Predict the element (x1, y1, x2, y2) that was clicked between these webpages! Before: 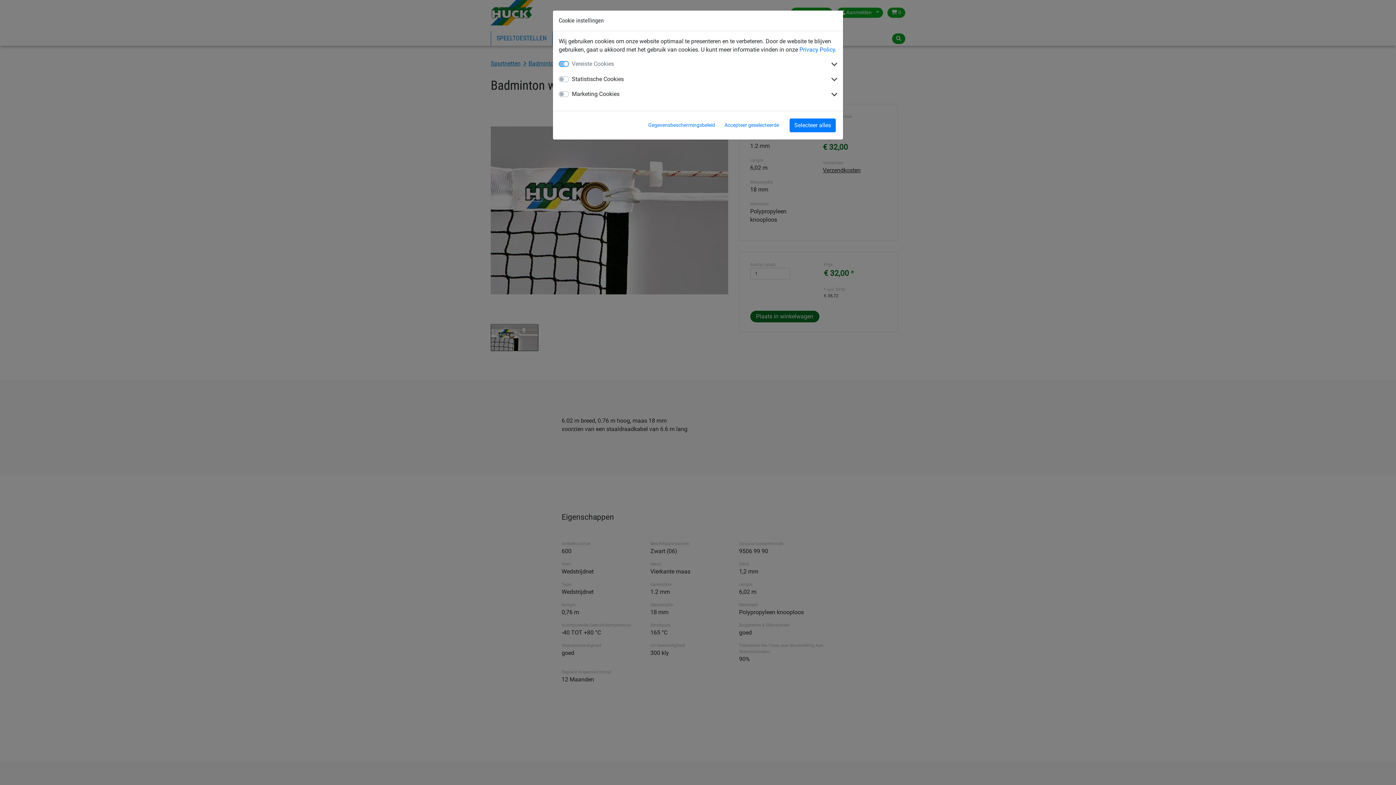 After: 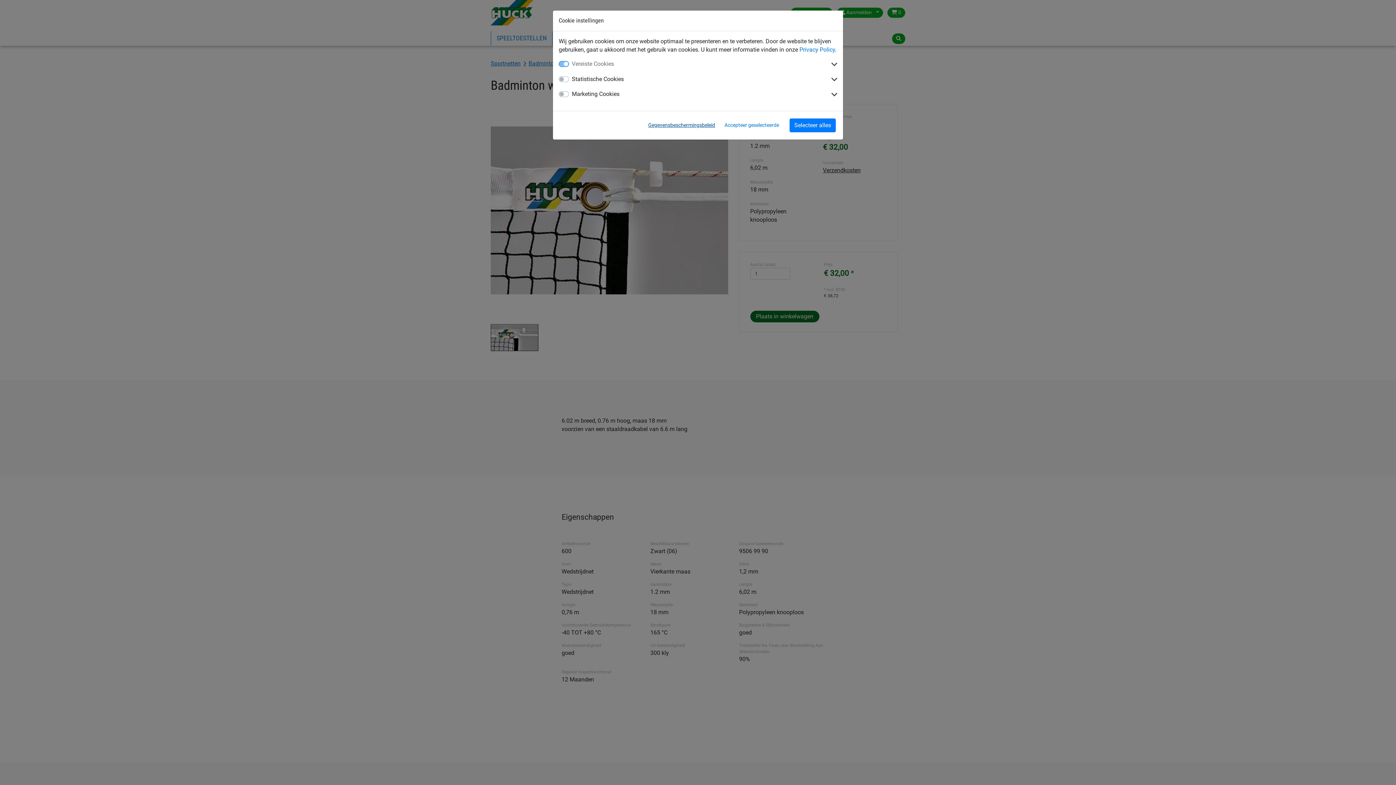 Action: label: Gegevensbeschermingsbeleid bbox: (645, 119, 718, 131)